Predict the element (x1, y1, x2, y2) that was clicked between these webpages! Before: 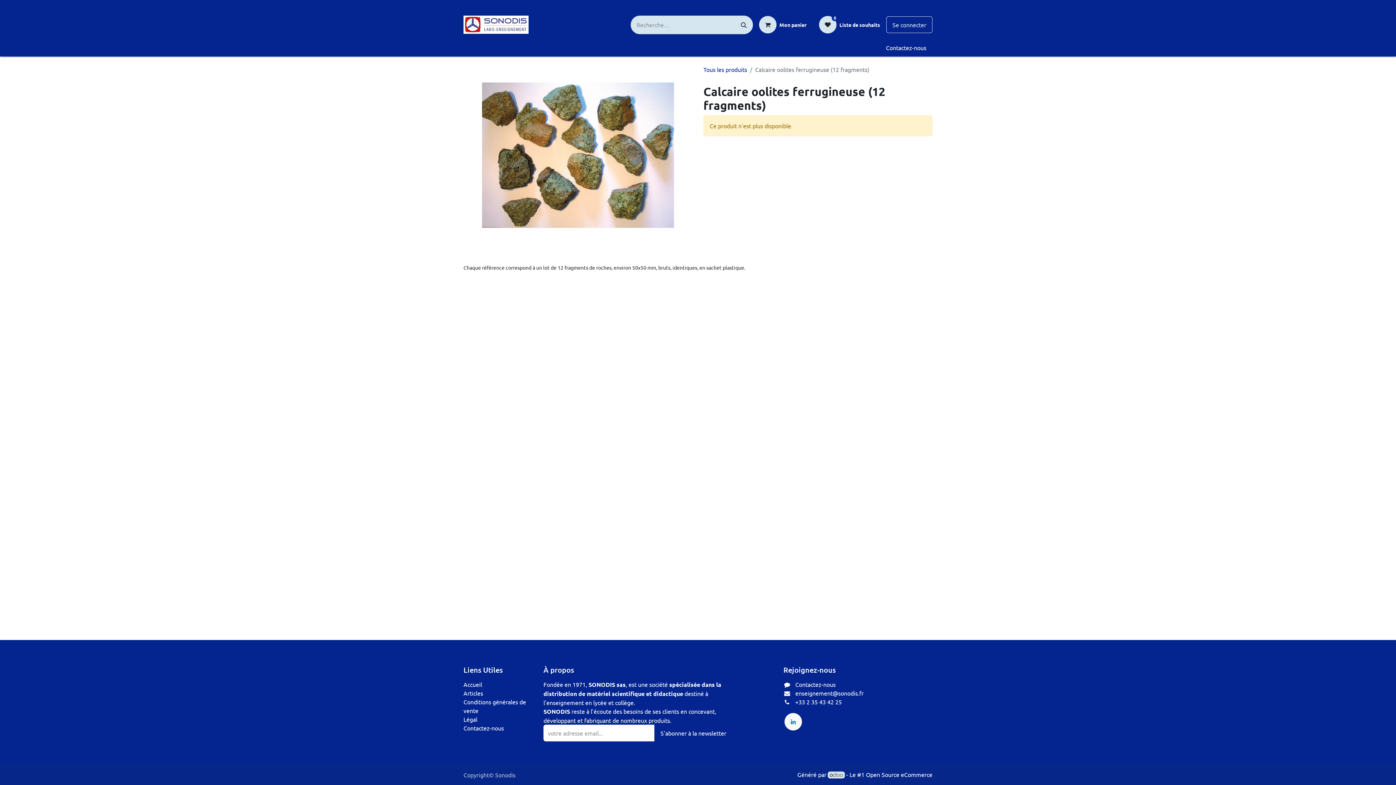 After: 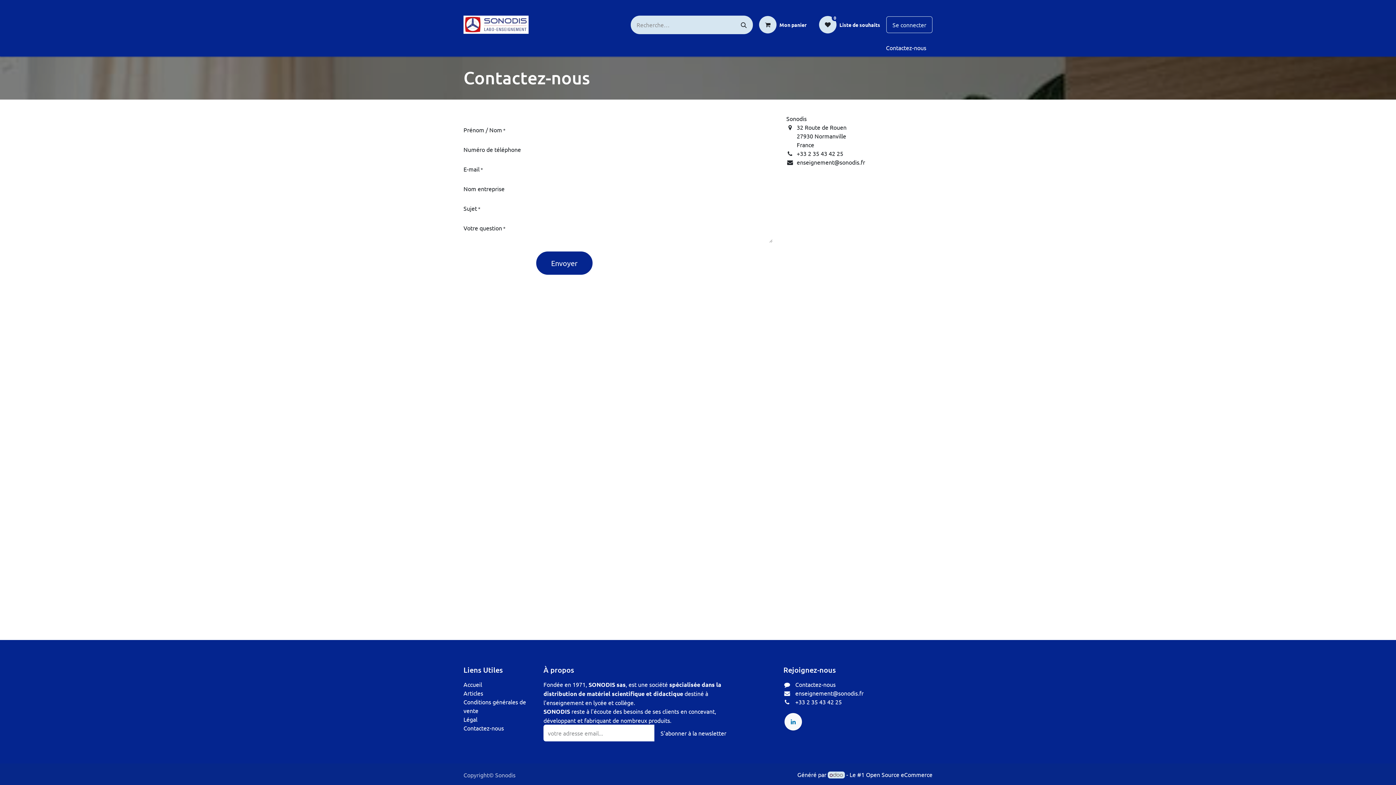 Action: bbox: (463, 724, 504, 731) label: Contactez-nous